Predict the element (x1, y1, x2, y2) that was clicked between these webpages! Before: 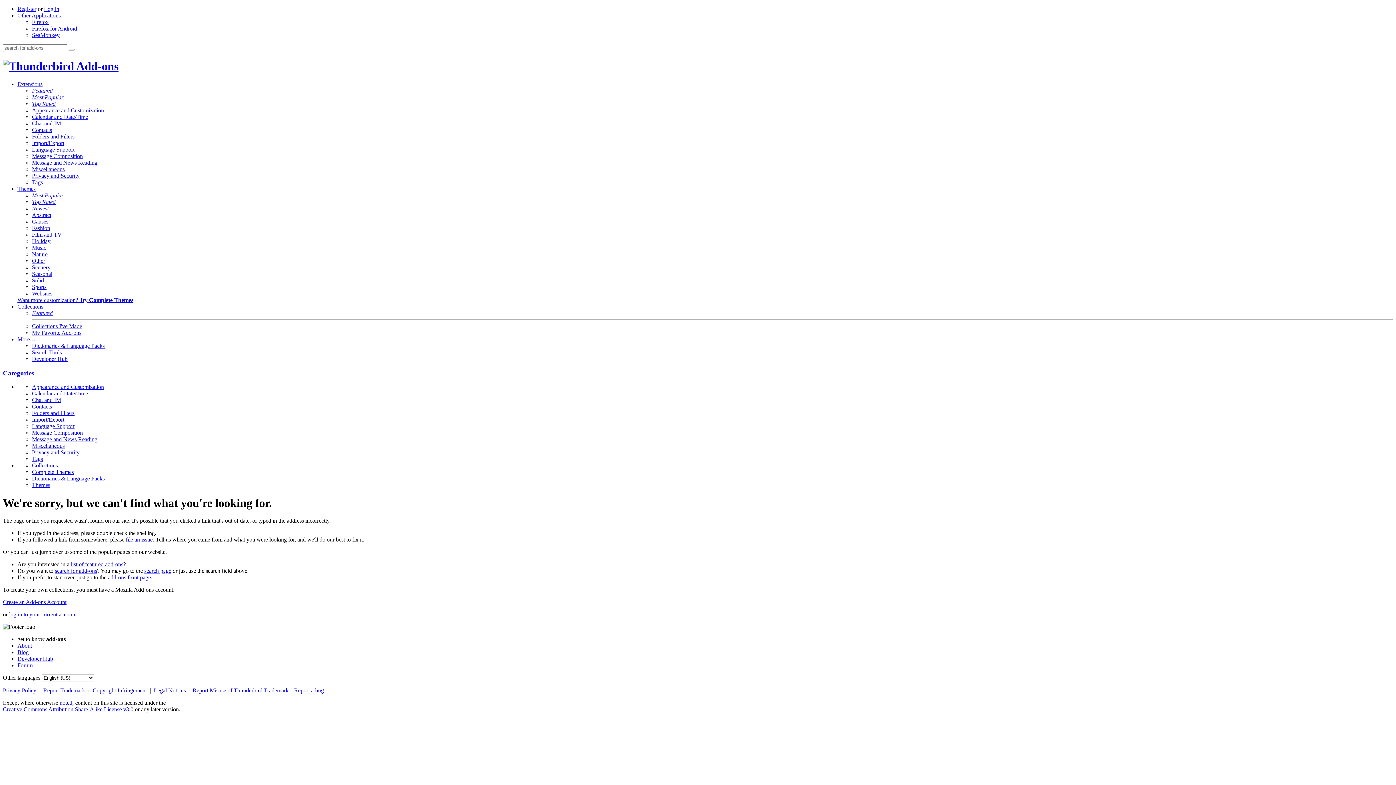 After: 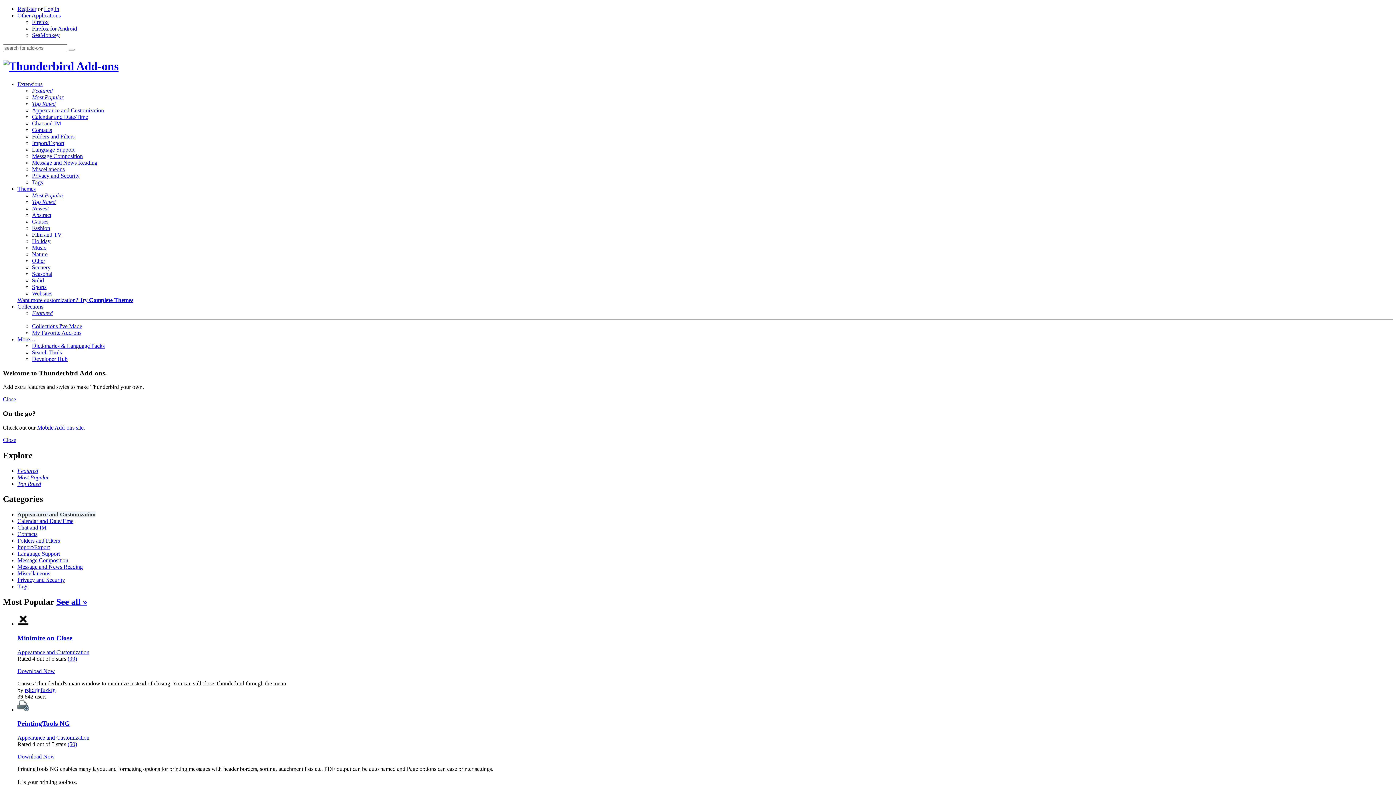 Action: label: Appearance and Customization bbox: (32, 384, 104, 390)